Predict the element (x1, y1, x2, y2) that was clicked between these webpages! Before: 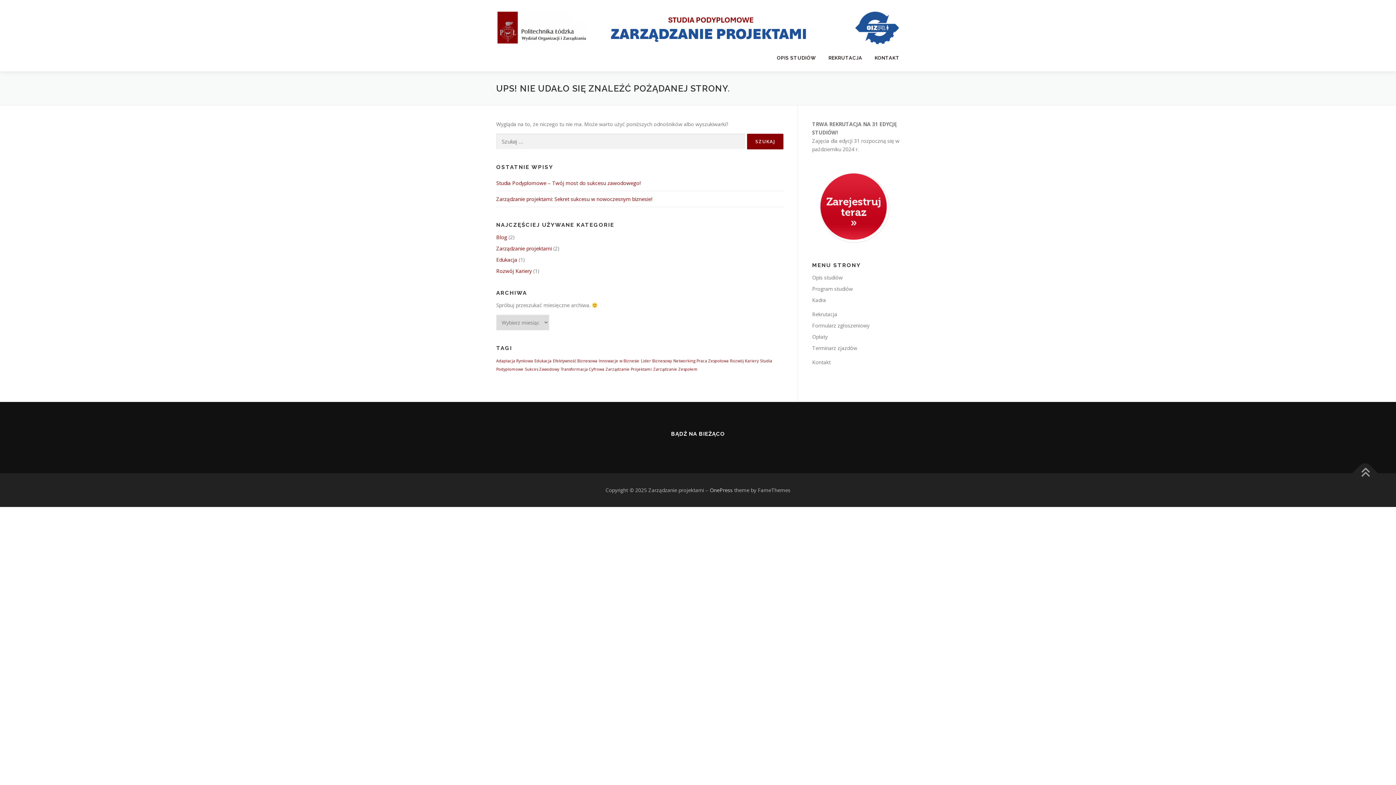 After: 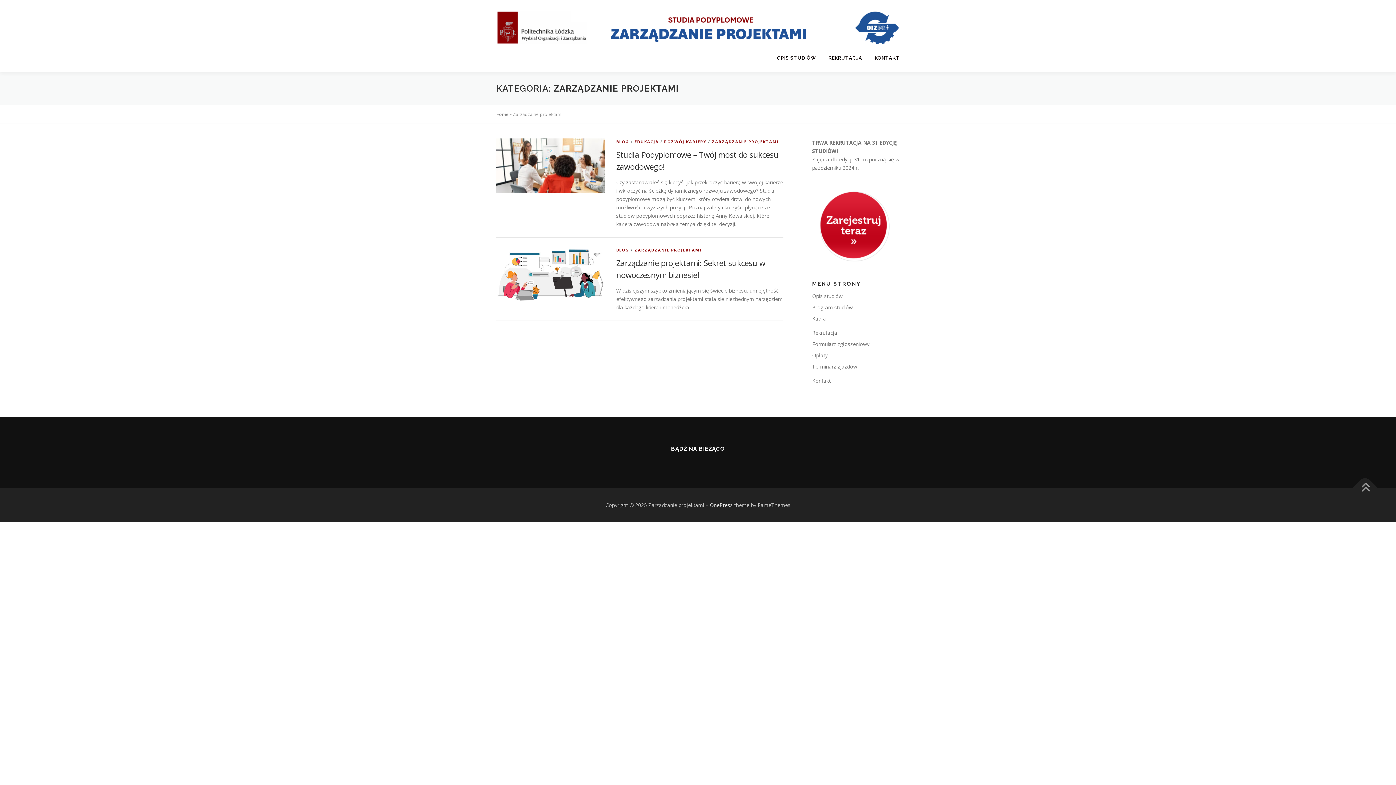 Action: bbox: (496, 245, 552, 252) label: Zarządzanie projektami